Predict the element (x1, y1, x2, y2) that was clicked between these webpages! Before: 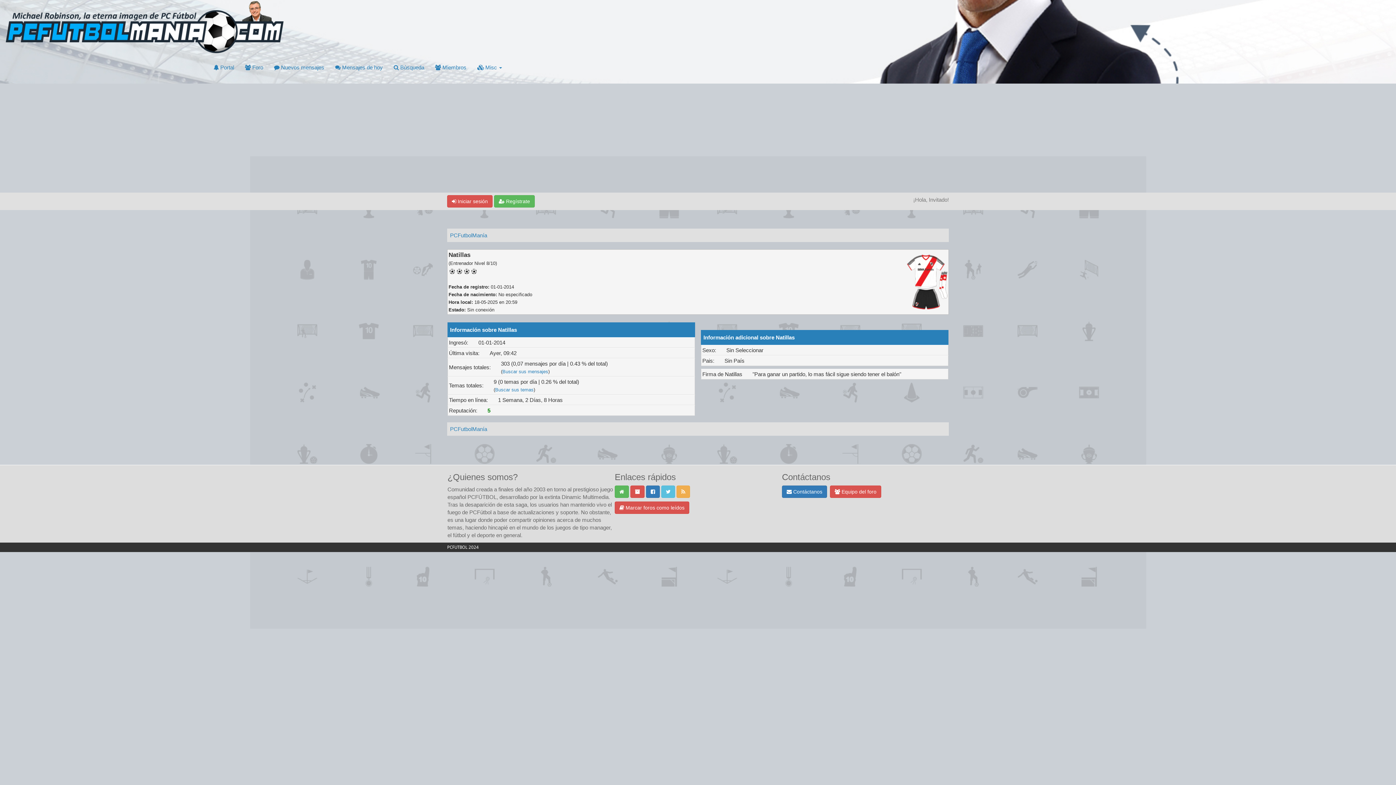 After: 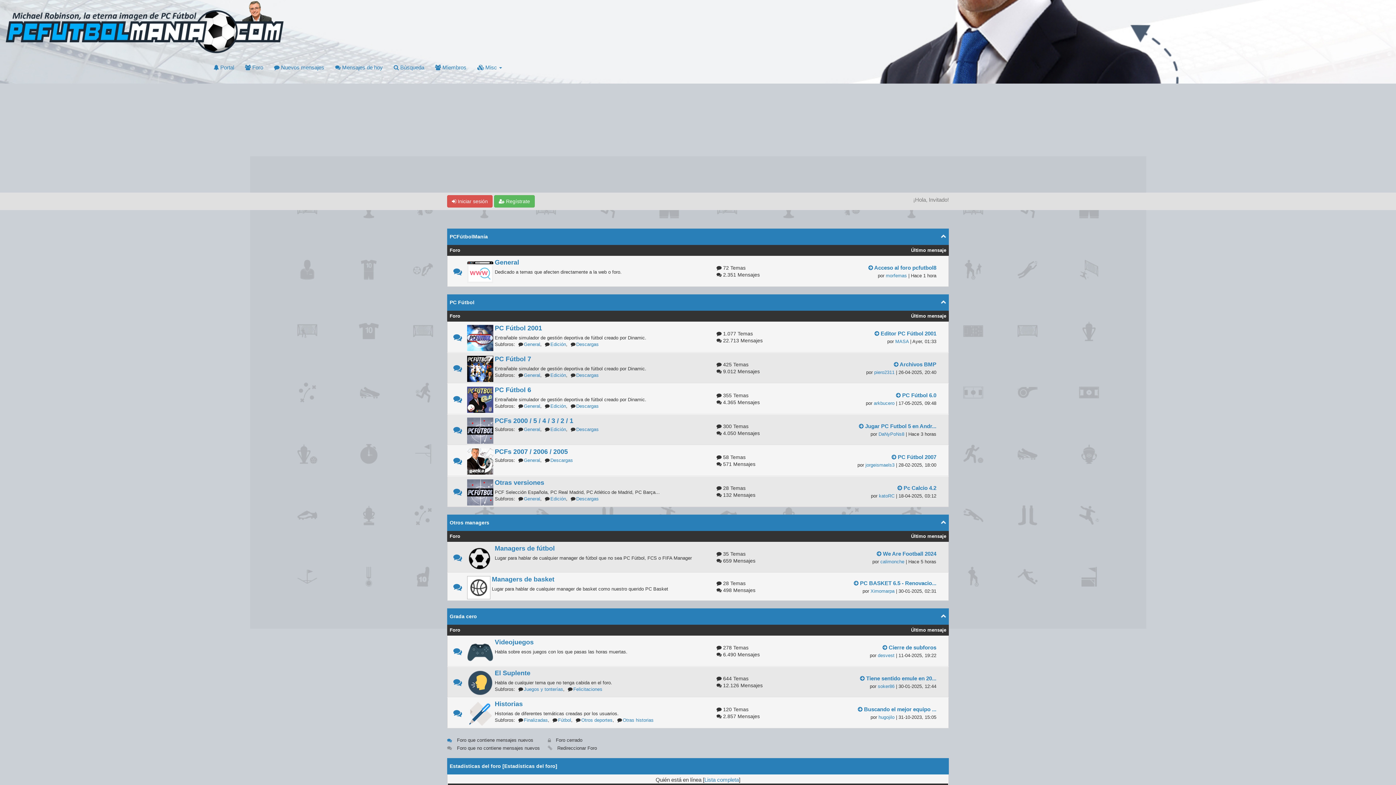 Action: bbox: (5, 24, 326, 31)